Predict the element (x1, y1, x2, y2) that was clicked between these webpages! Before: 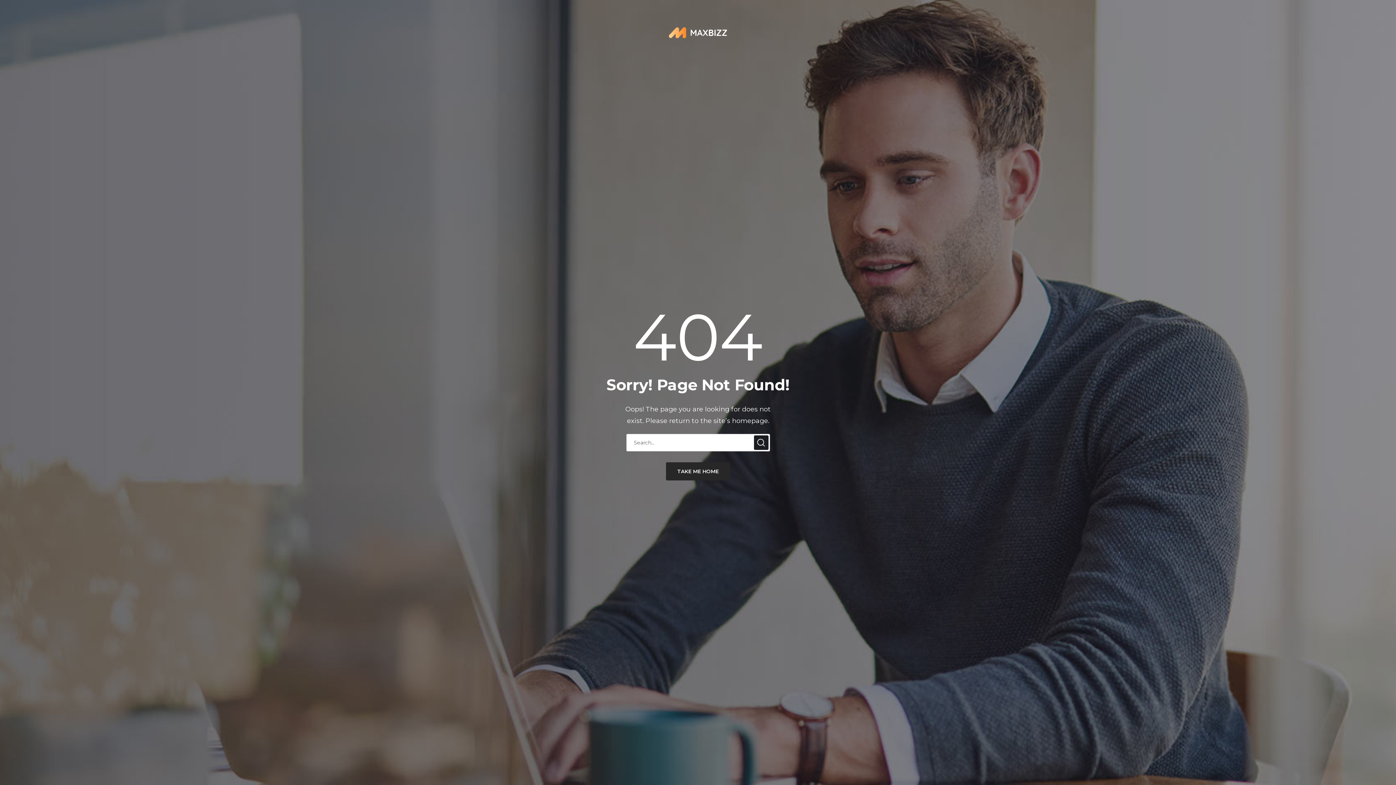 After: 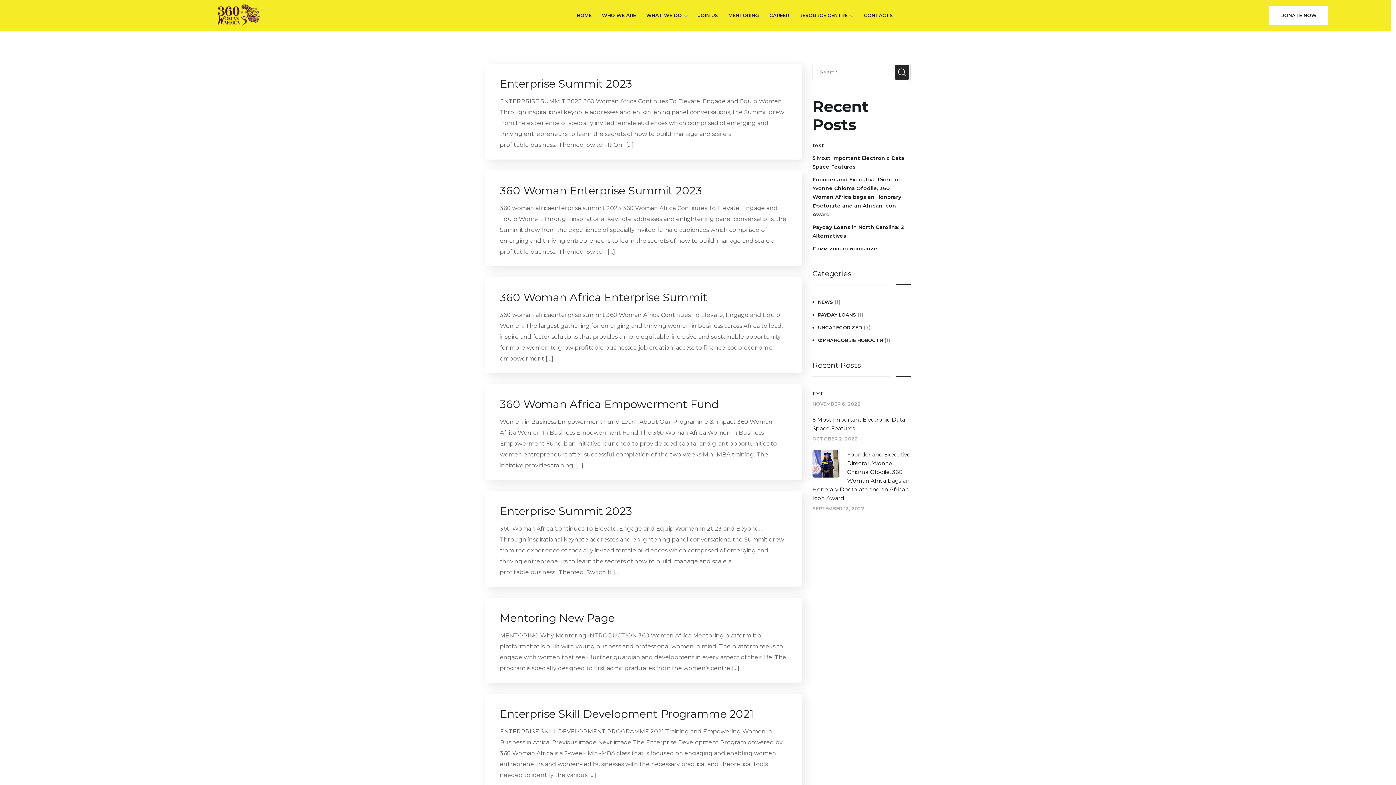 Action: bbox: (754, 435, 768, 450)